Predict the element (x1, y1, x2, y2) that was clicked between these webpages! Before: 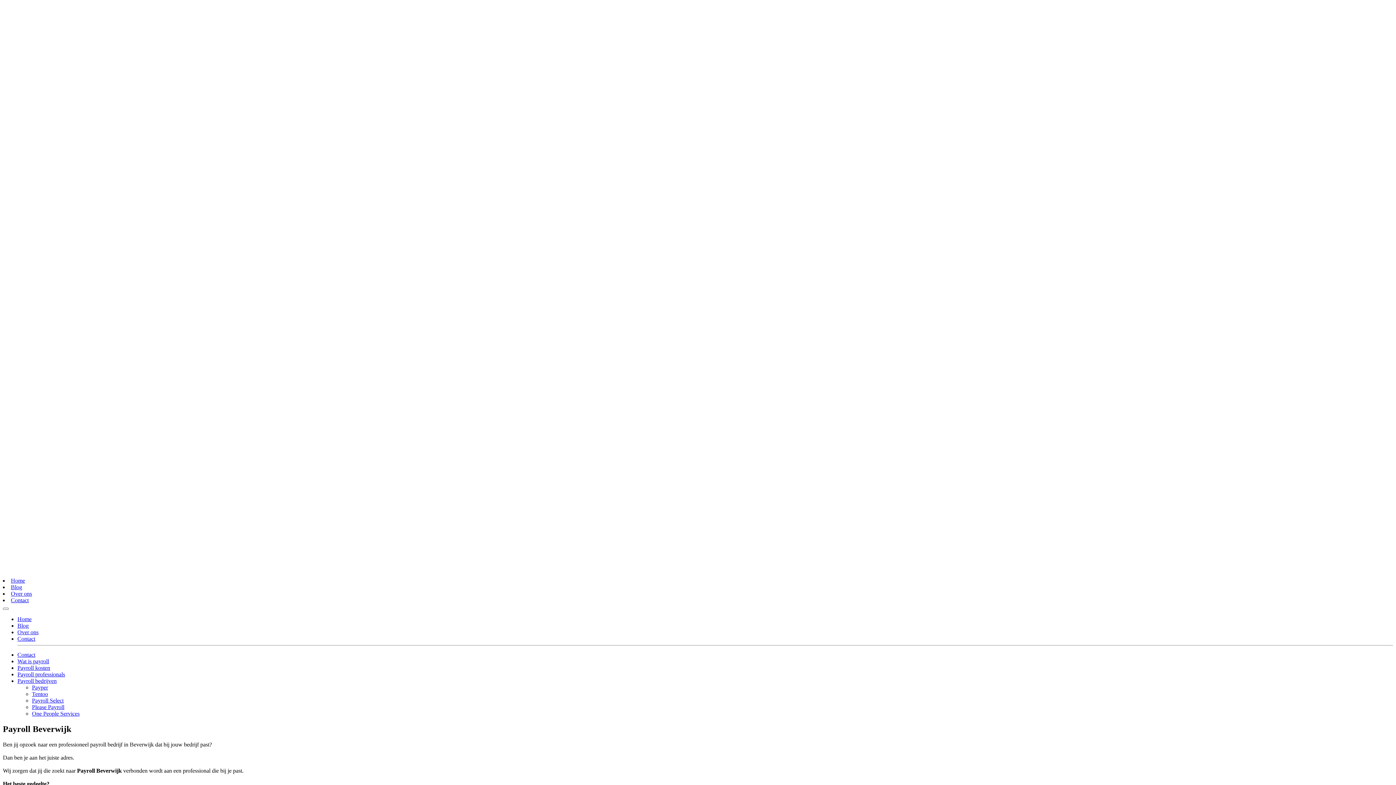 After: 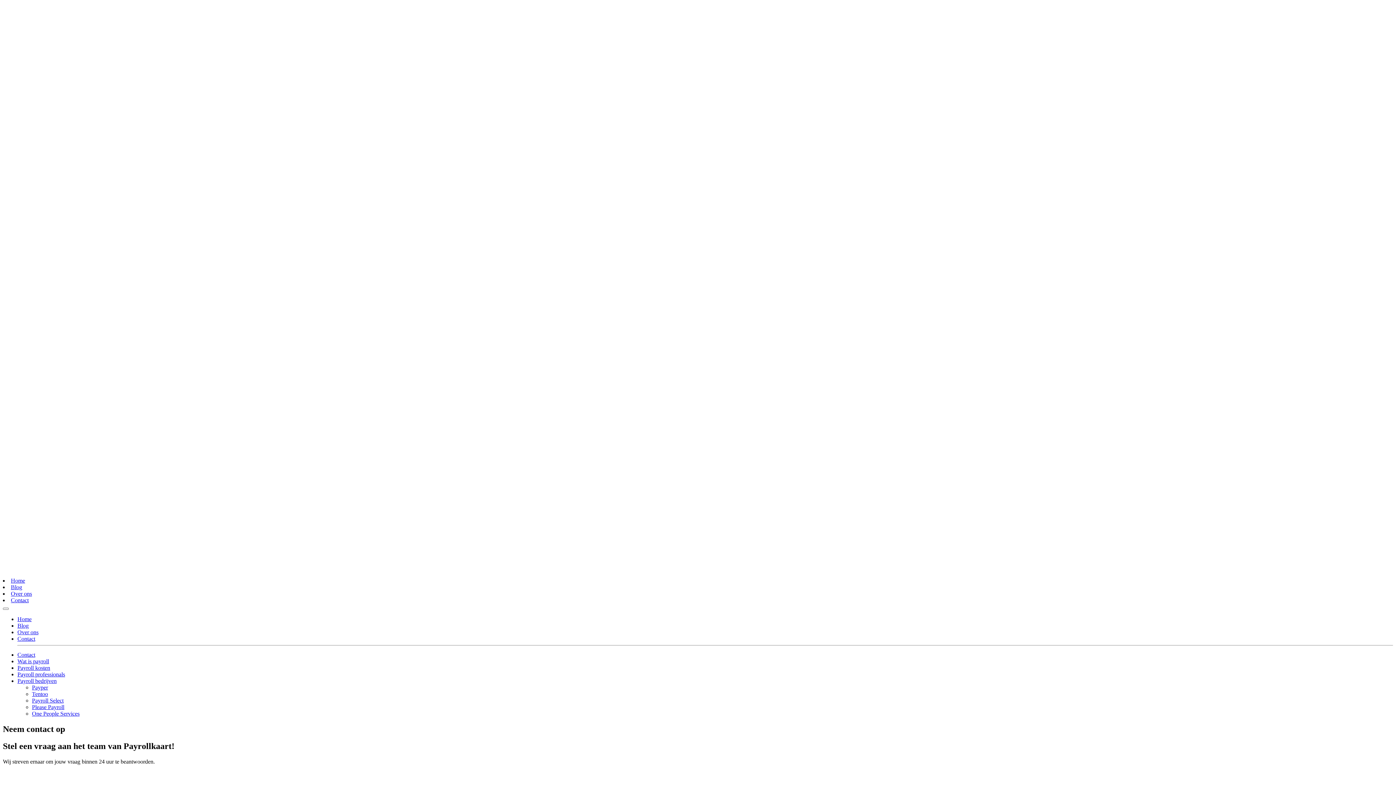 Action: bbox: (10, 597, 28, 603) label: Contact